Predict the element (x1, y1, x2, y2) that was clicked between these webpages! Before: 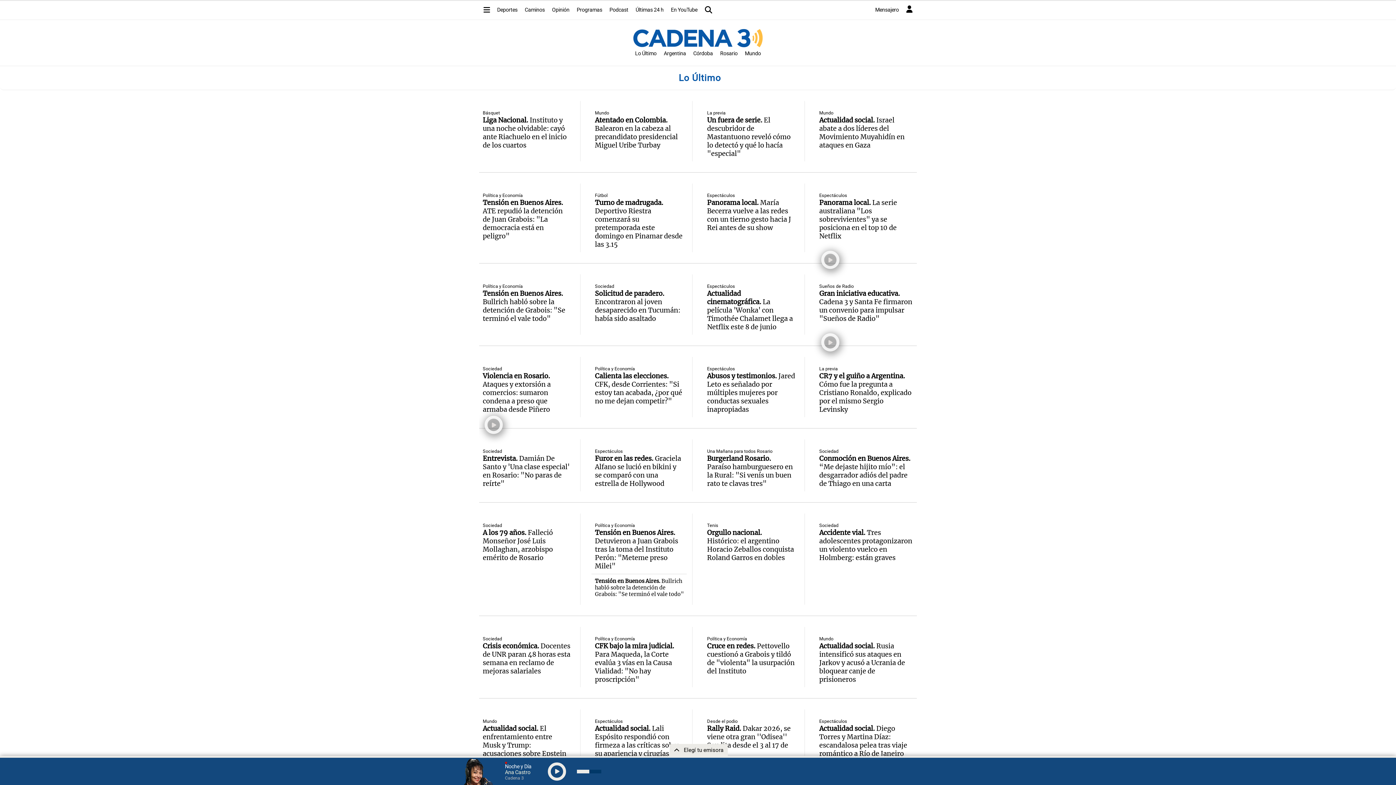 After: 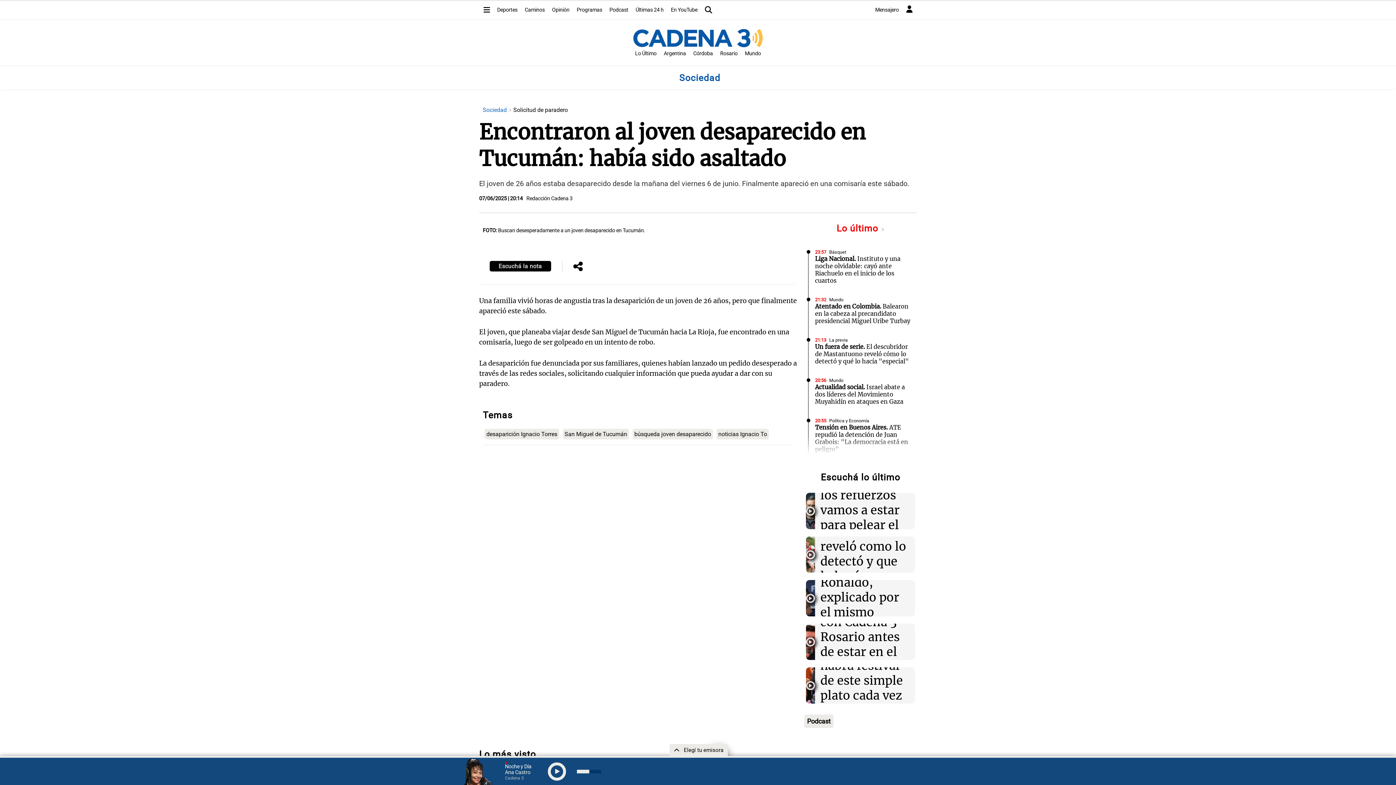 Action: label: Solicitud de paradero. Encontraron al joven desaparecido en Tucumán: había sido asaltado bbox: (595, 289, 680, 322)